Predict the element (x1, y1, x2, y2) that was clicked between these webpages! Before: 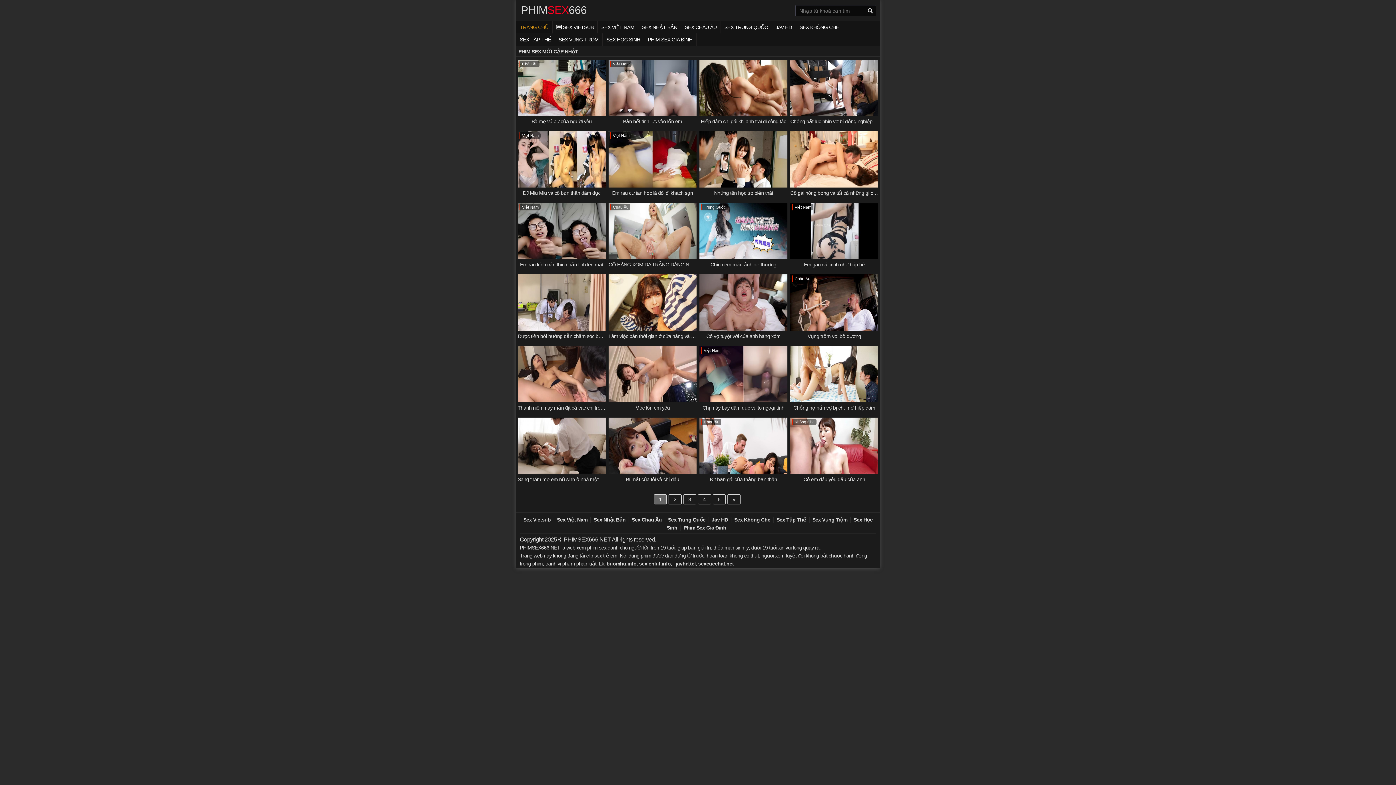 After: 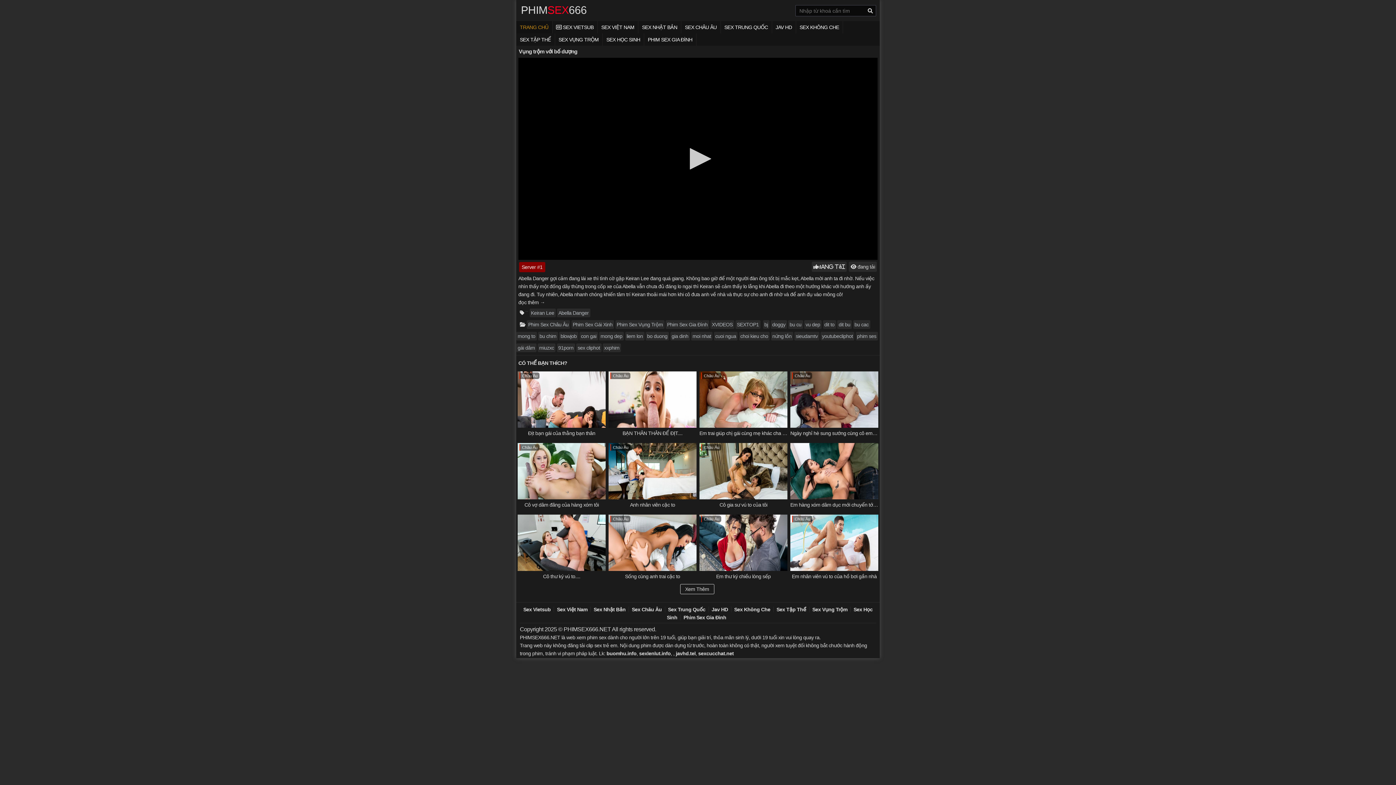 Action: label: Vụng trộm với bố dượng bbox: (807, 333, 861, 339)